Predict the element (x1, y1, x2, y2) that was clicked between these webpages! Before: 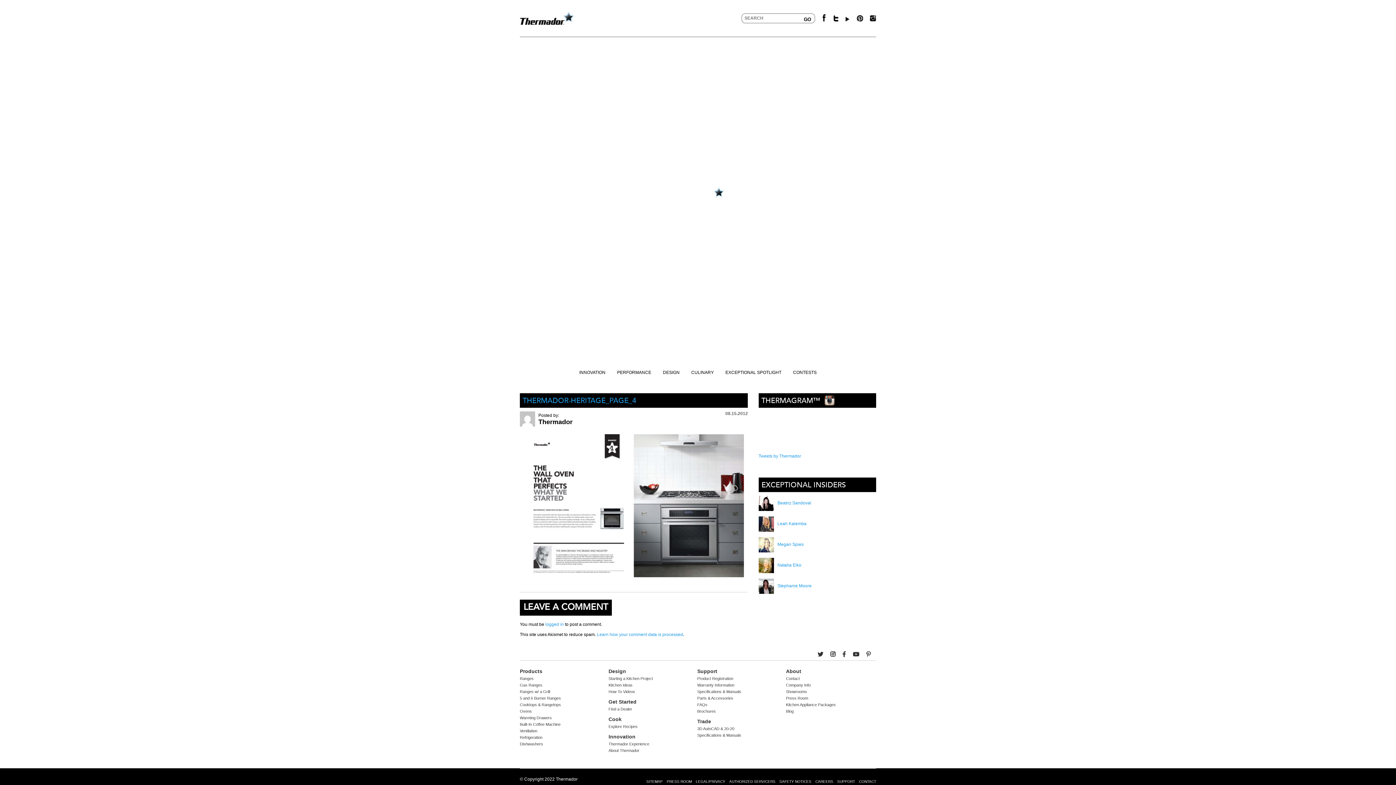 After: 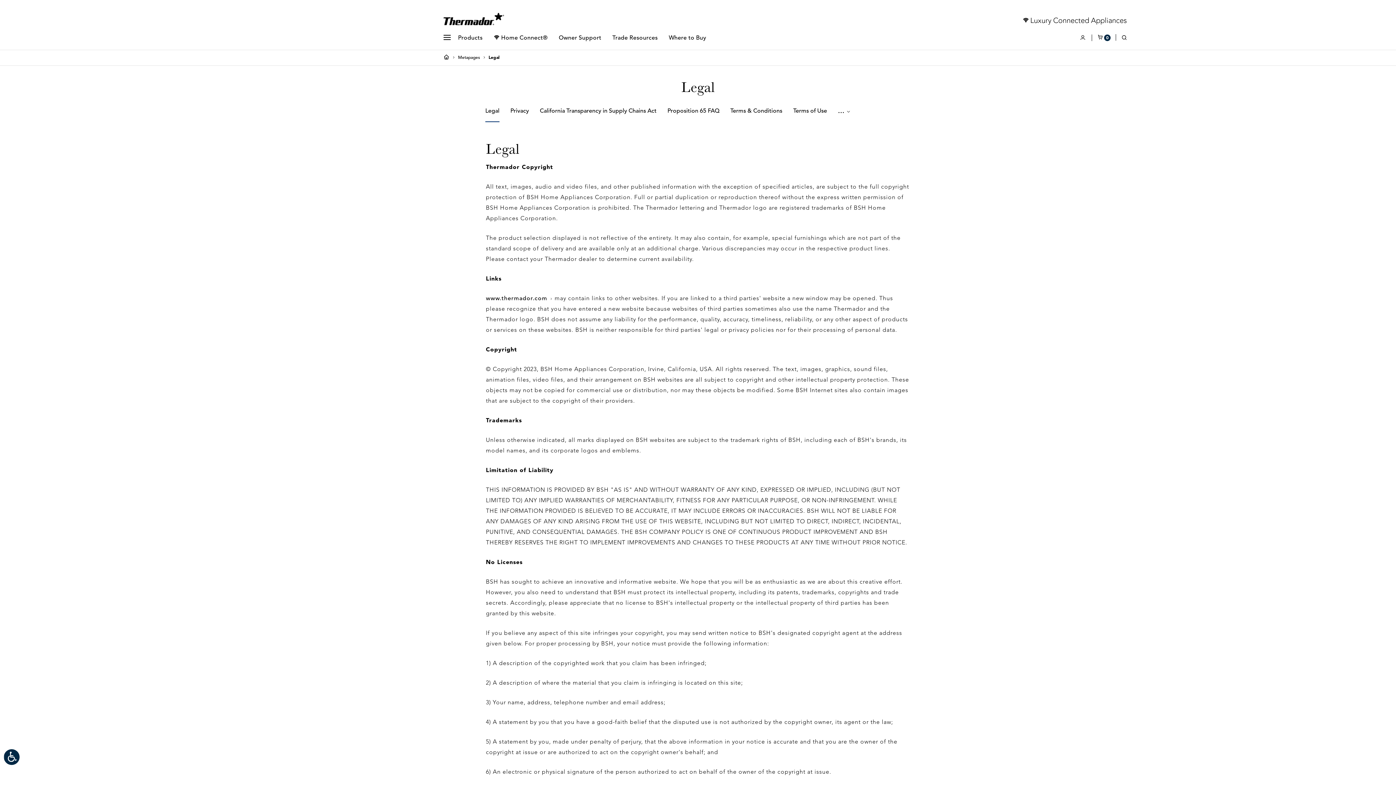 Action: label: LEGAL/PRIVACY bbox: (696, 779, 725, 783)